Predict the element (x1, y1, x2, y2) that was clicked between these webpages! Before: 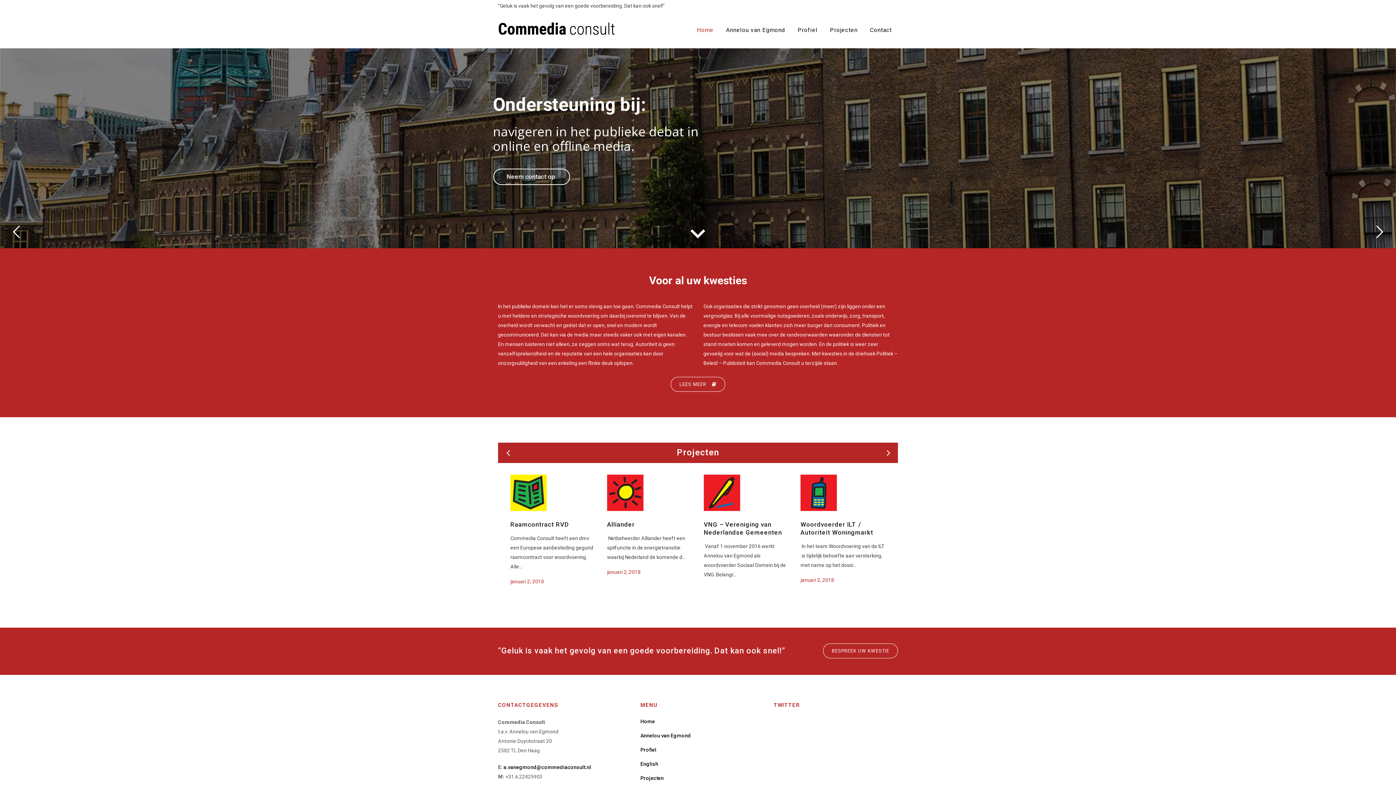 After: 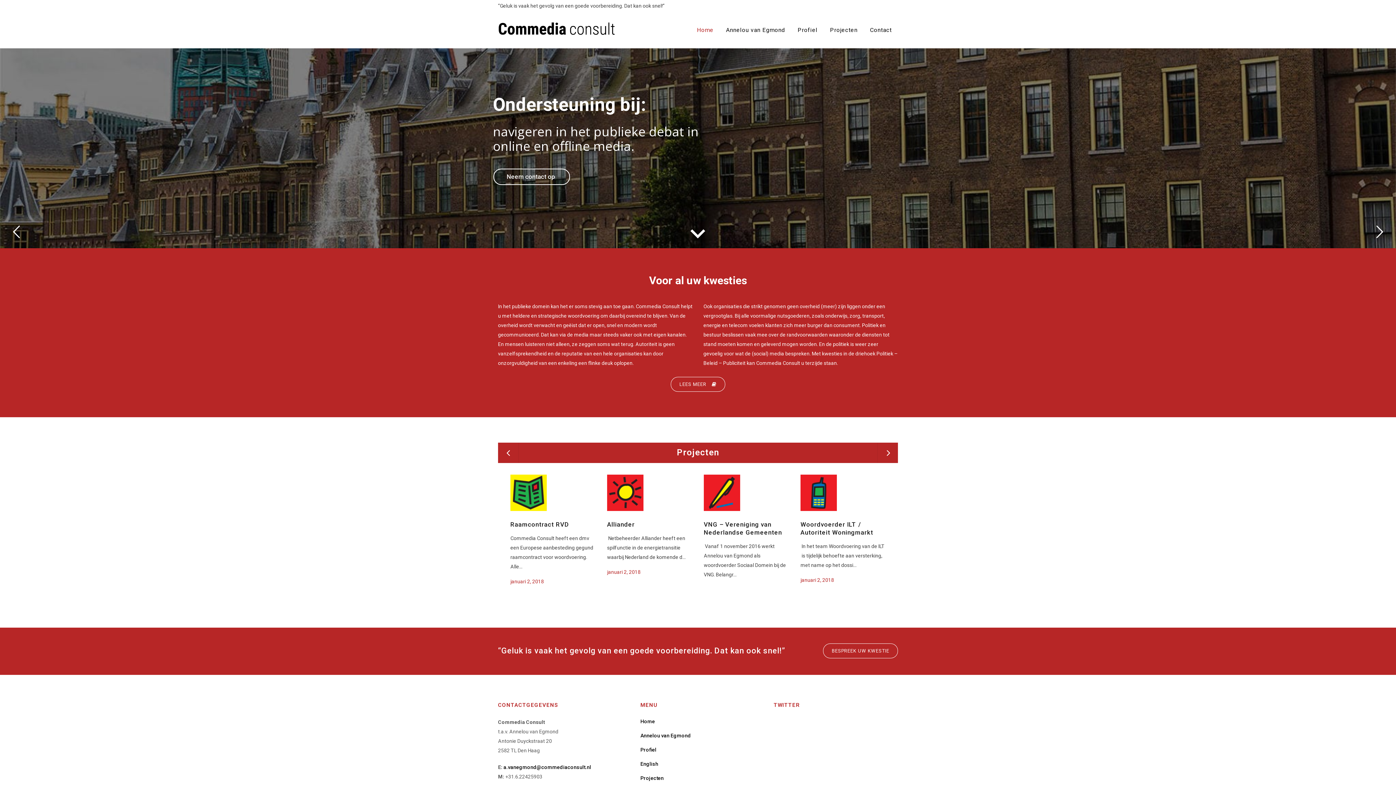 Action: bbox: (690, 12, 720, 48) label: Home